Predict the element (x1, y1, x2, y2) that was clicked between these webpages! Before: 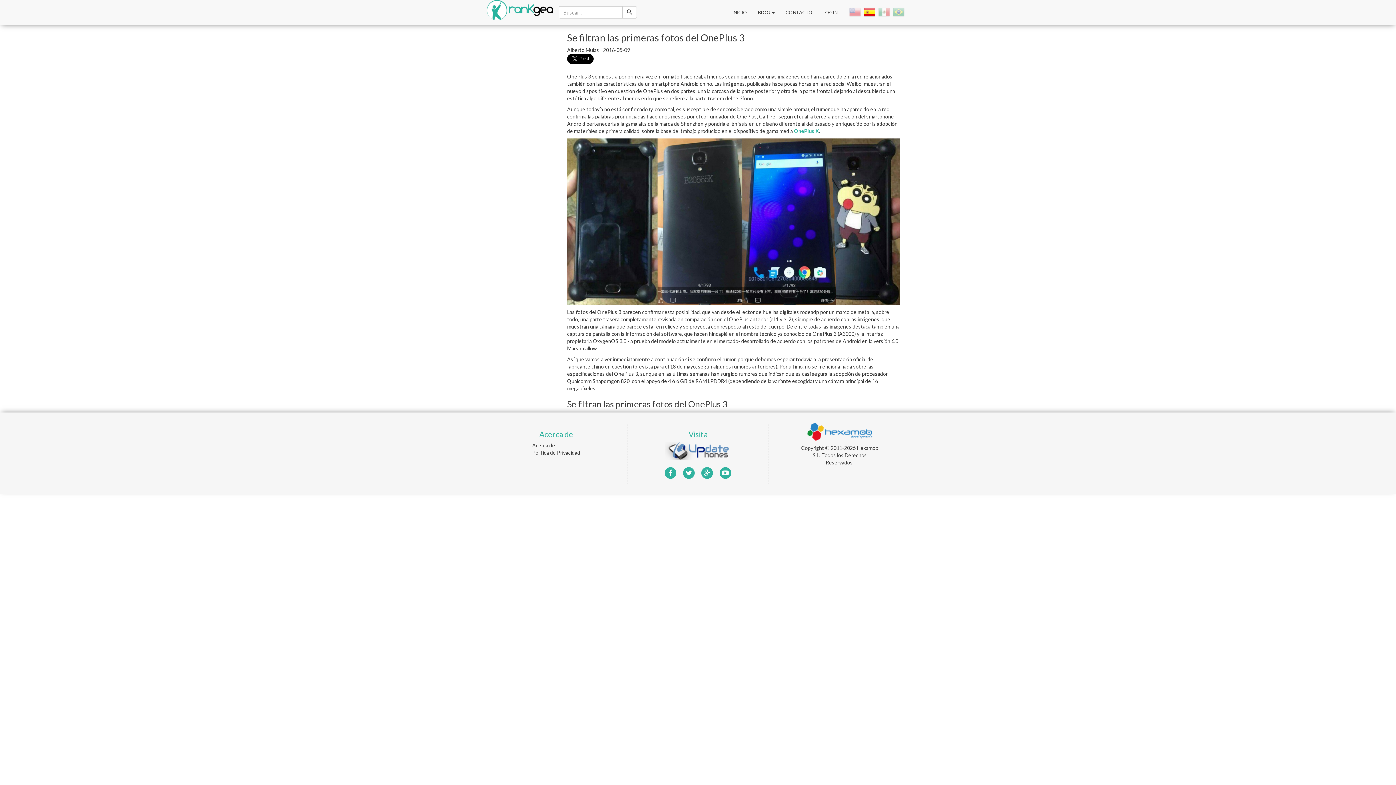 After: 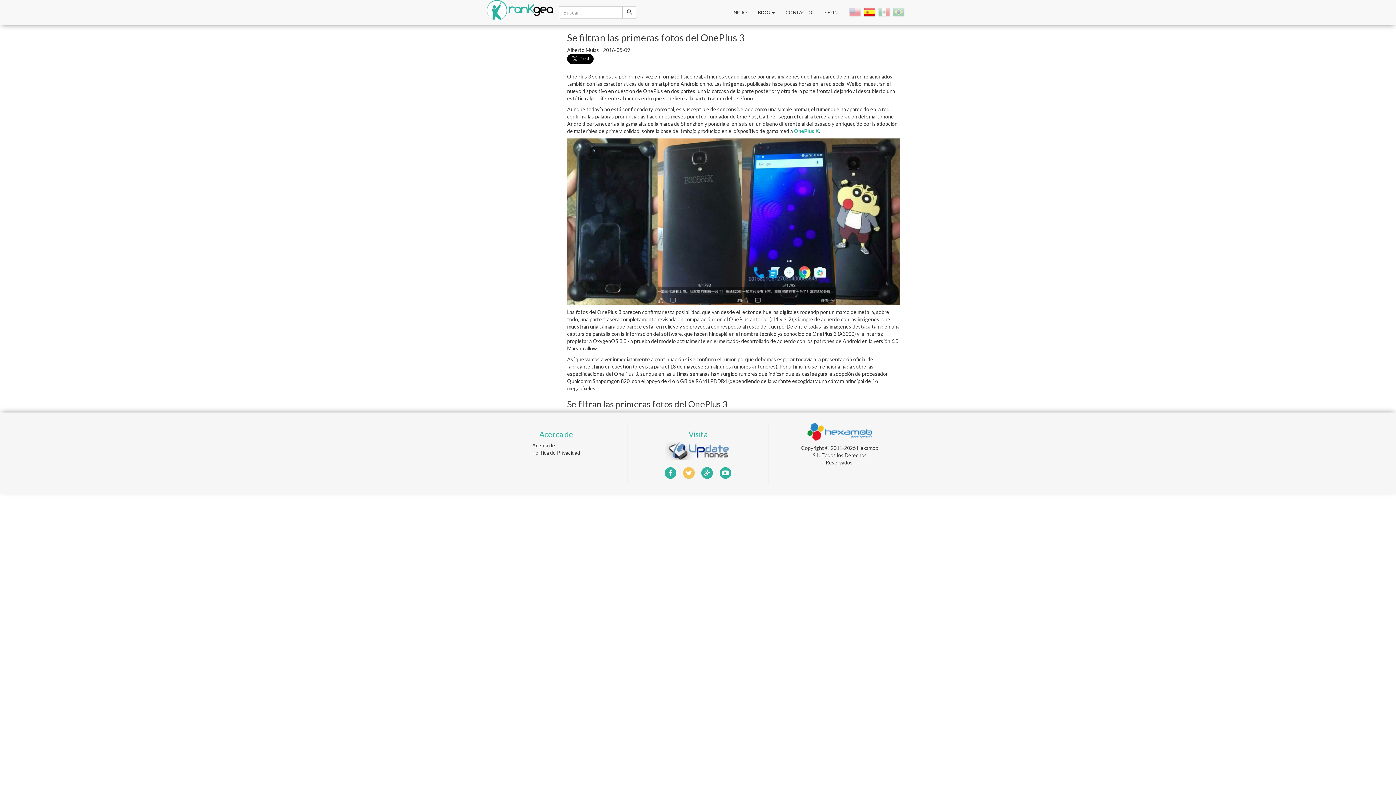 Action: bbox: (682, 469, 695, 475)